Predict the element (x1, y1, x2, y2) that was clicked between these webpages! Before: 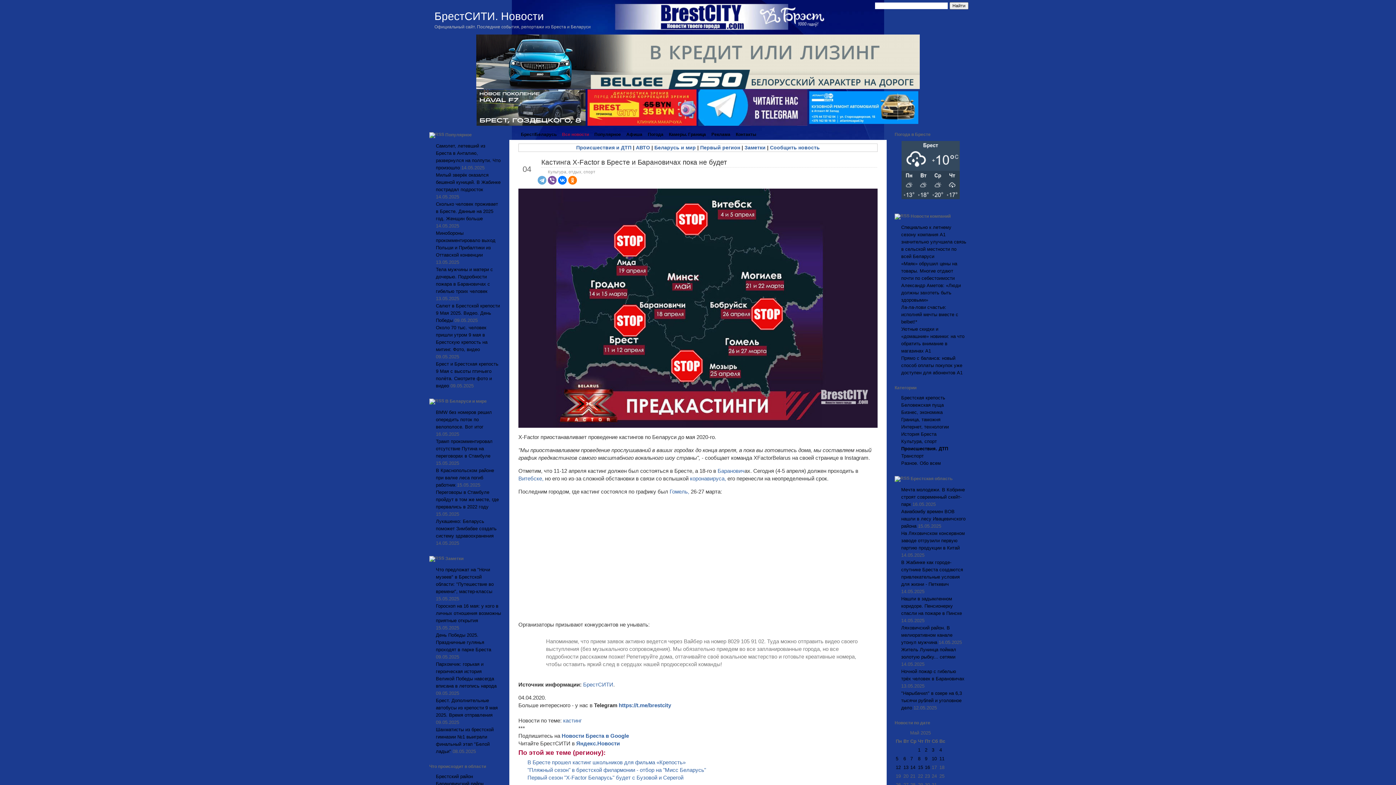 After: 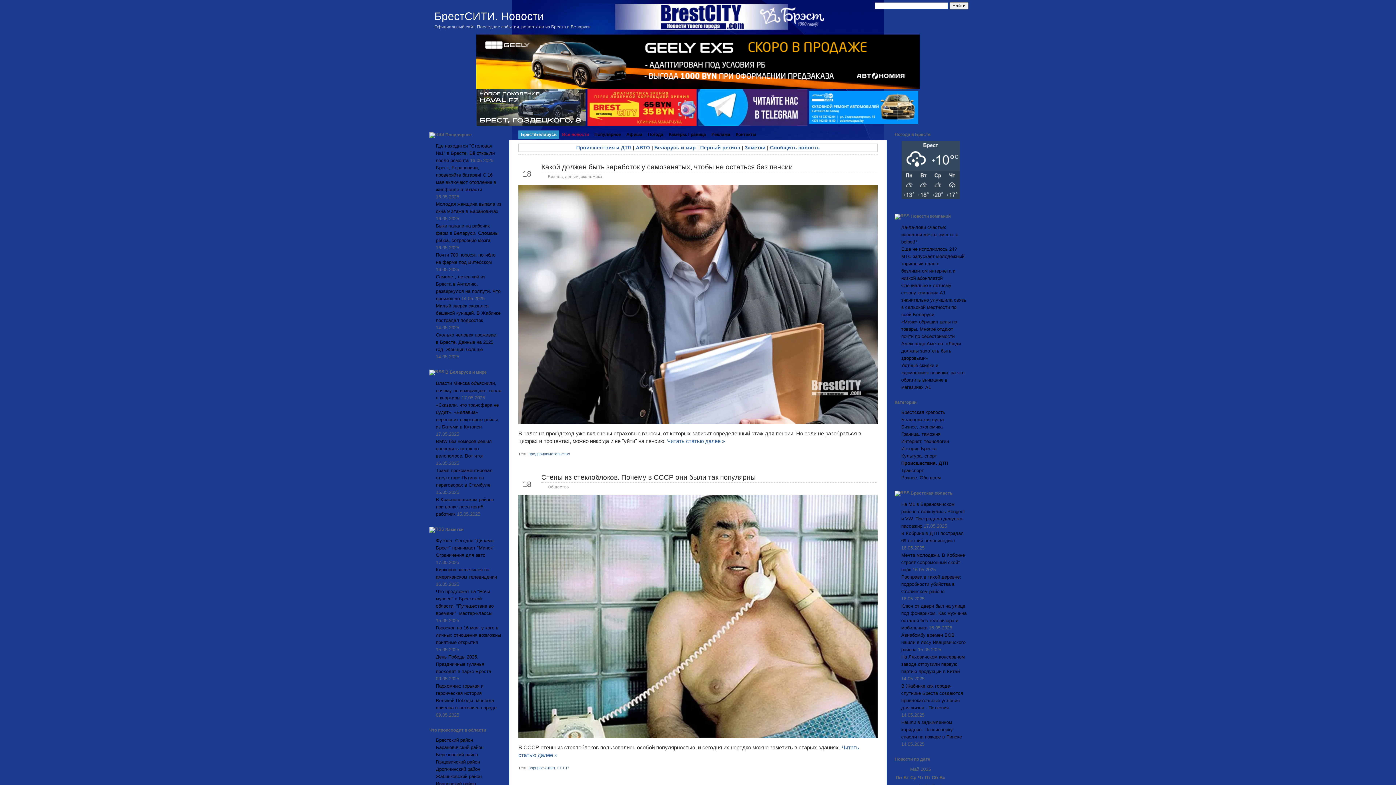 Action: label: БрестСИТИ. Новости bbox: (434, 10, 544, 22)